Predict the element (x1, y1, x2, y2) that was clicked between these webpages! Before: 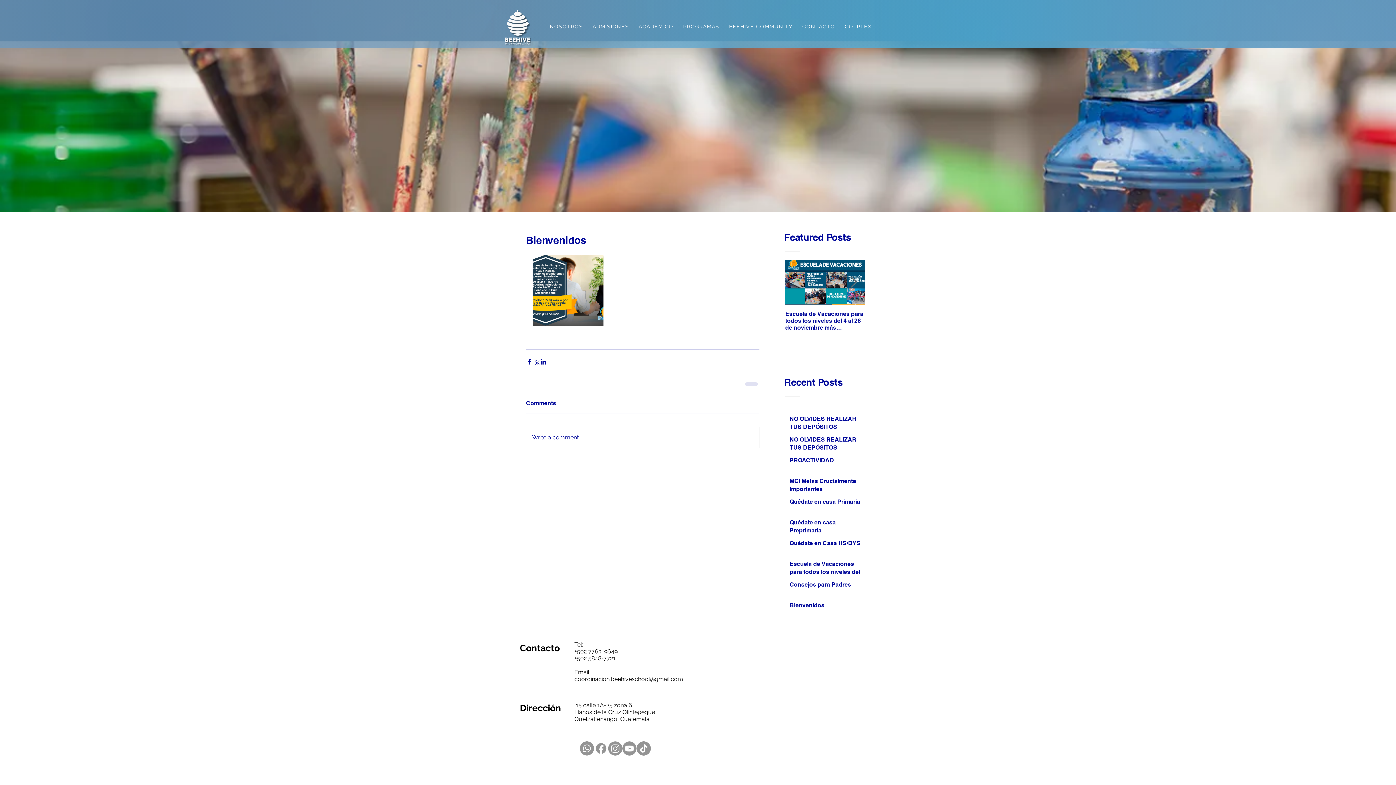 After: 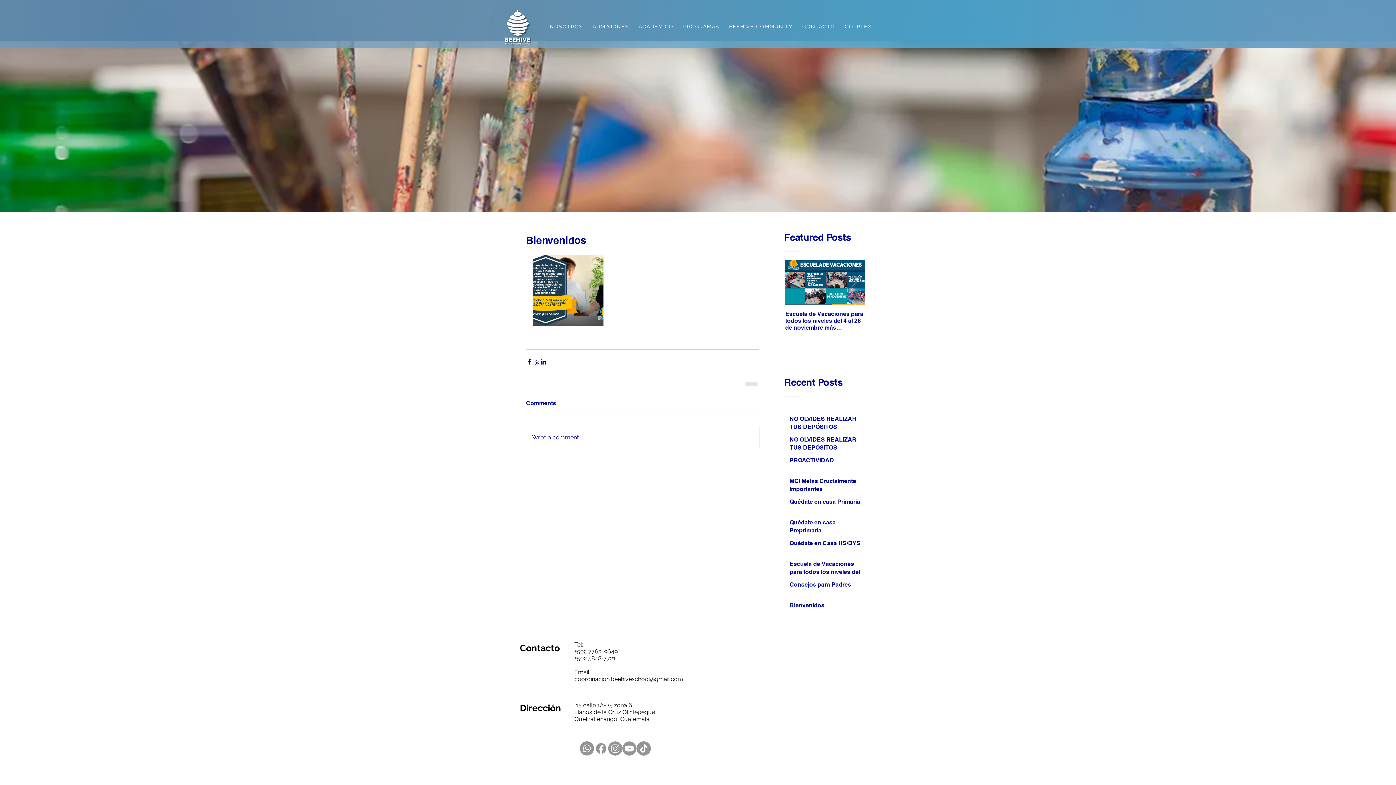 Action: label: Write a comment... bbox: (526, 427, 759, 448)